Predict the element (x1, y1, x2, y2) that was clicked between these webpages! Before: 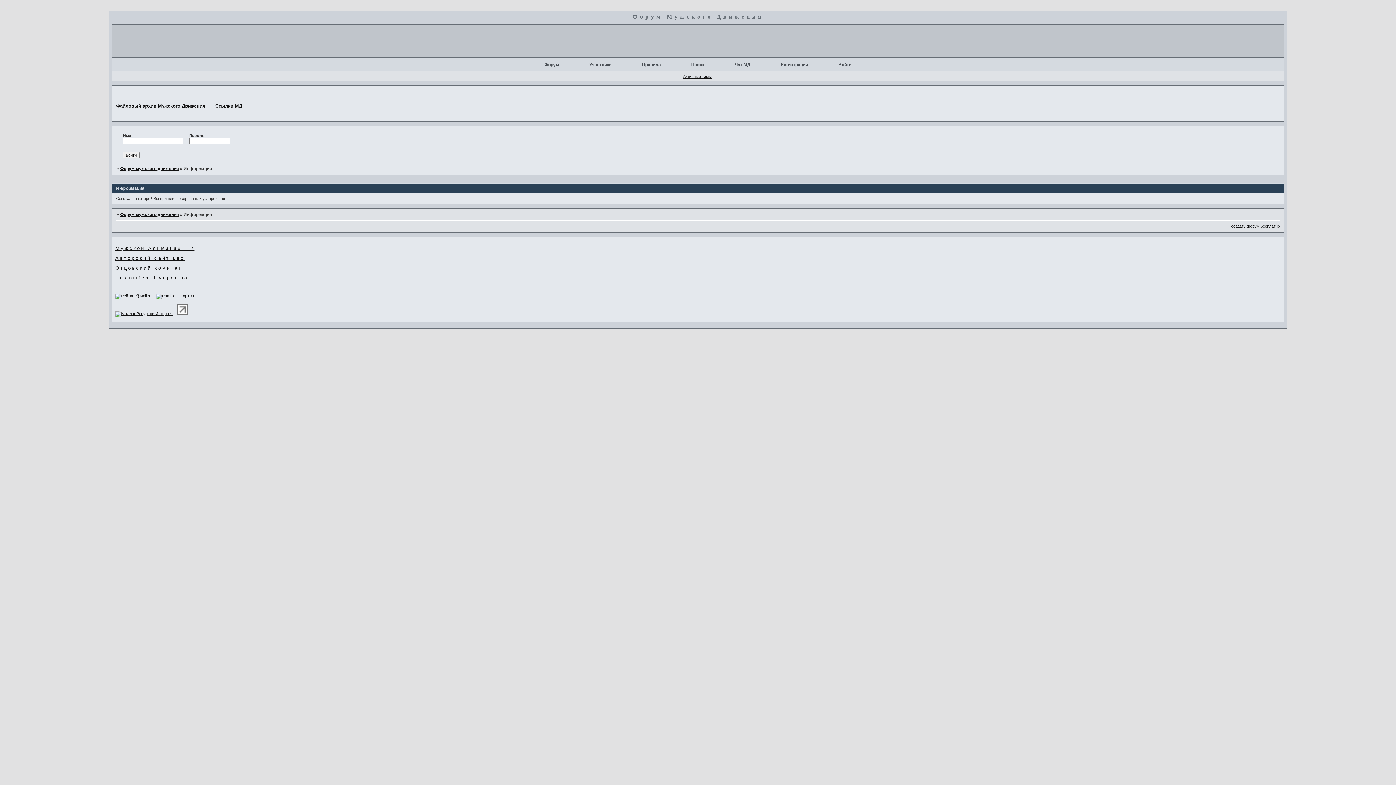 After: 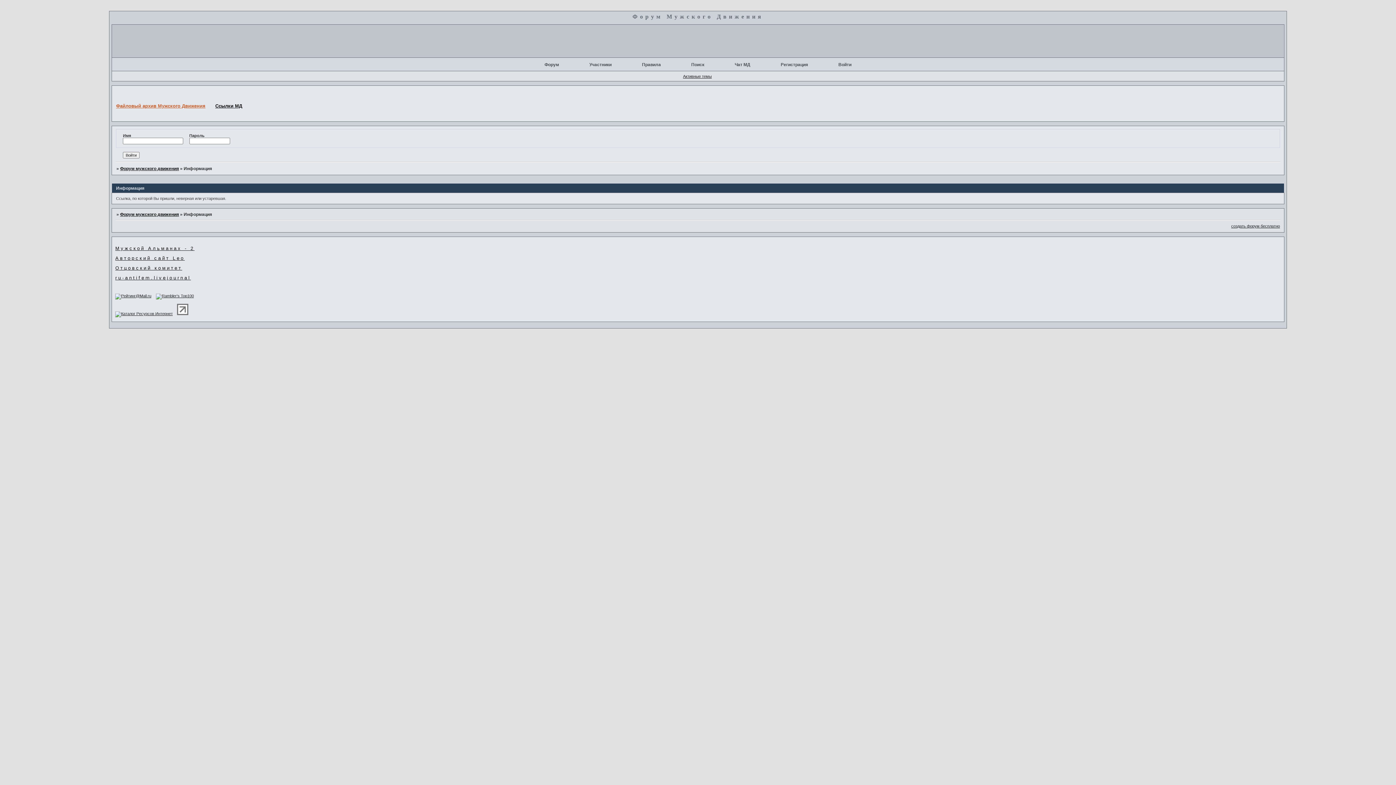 Action: label: Файловый архив Мужского Движения bbox: (116, 103, 205, 108)